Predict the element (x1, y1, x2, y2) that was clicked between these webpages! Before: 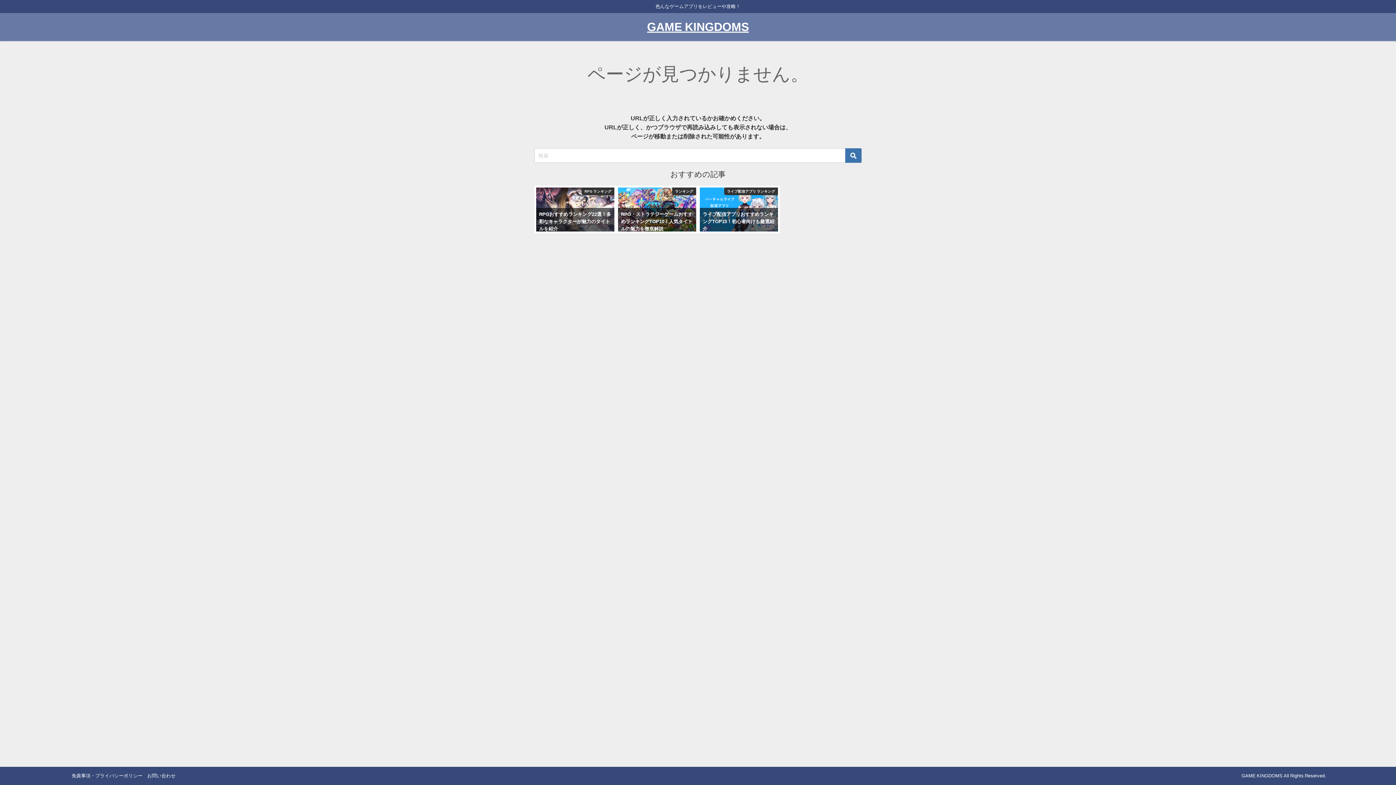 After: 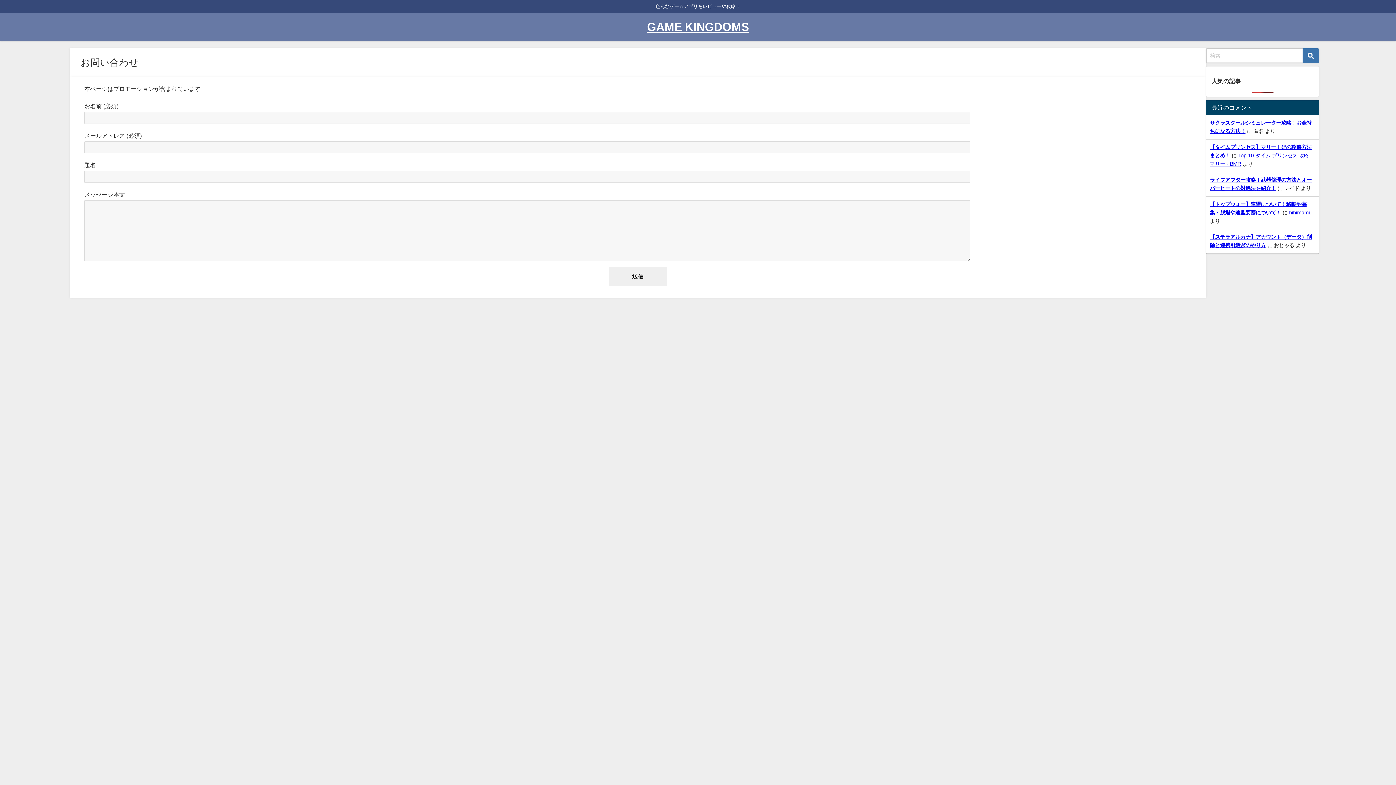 Action: label: お問い合わせ bbox: (147, 773, 175, 778)